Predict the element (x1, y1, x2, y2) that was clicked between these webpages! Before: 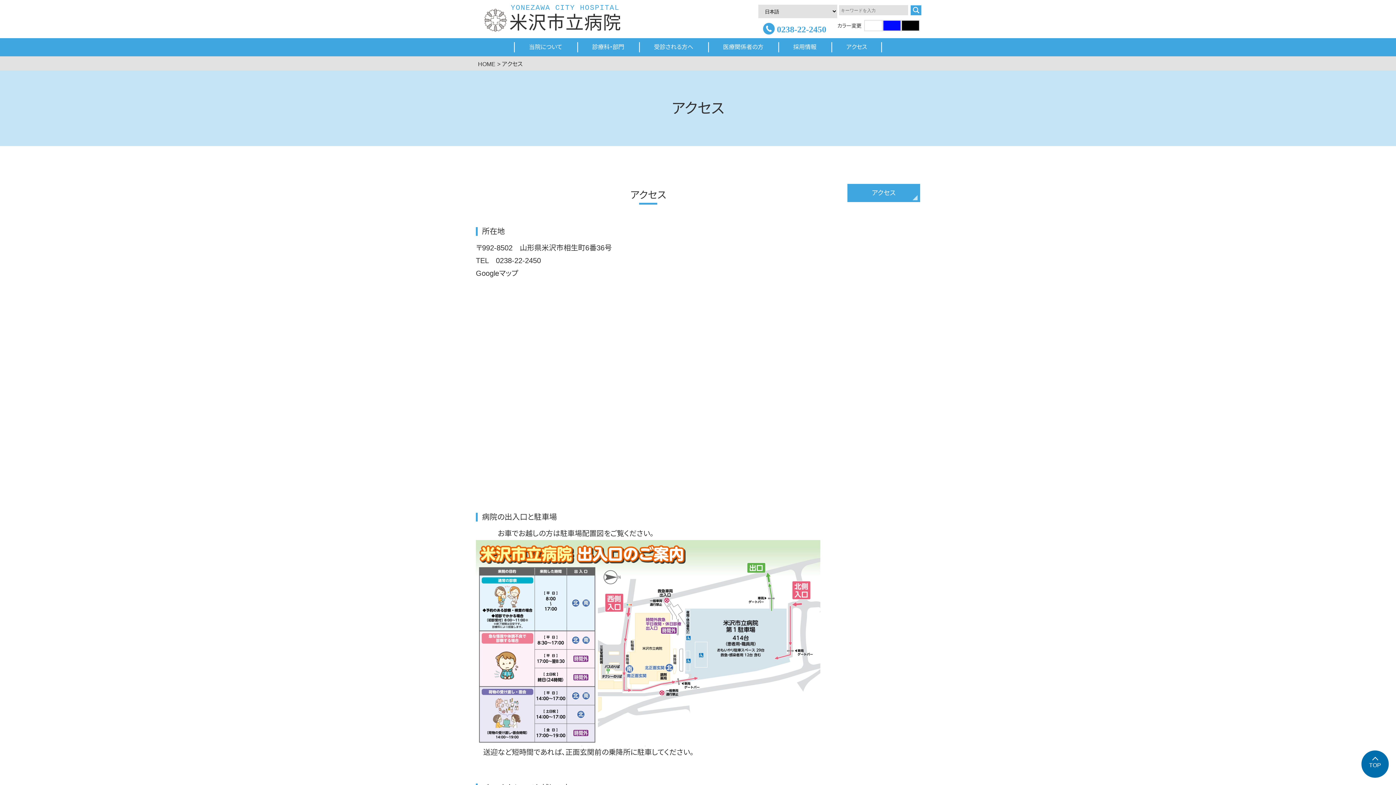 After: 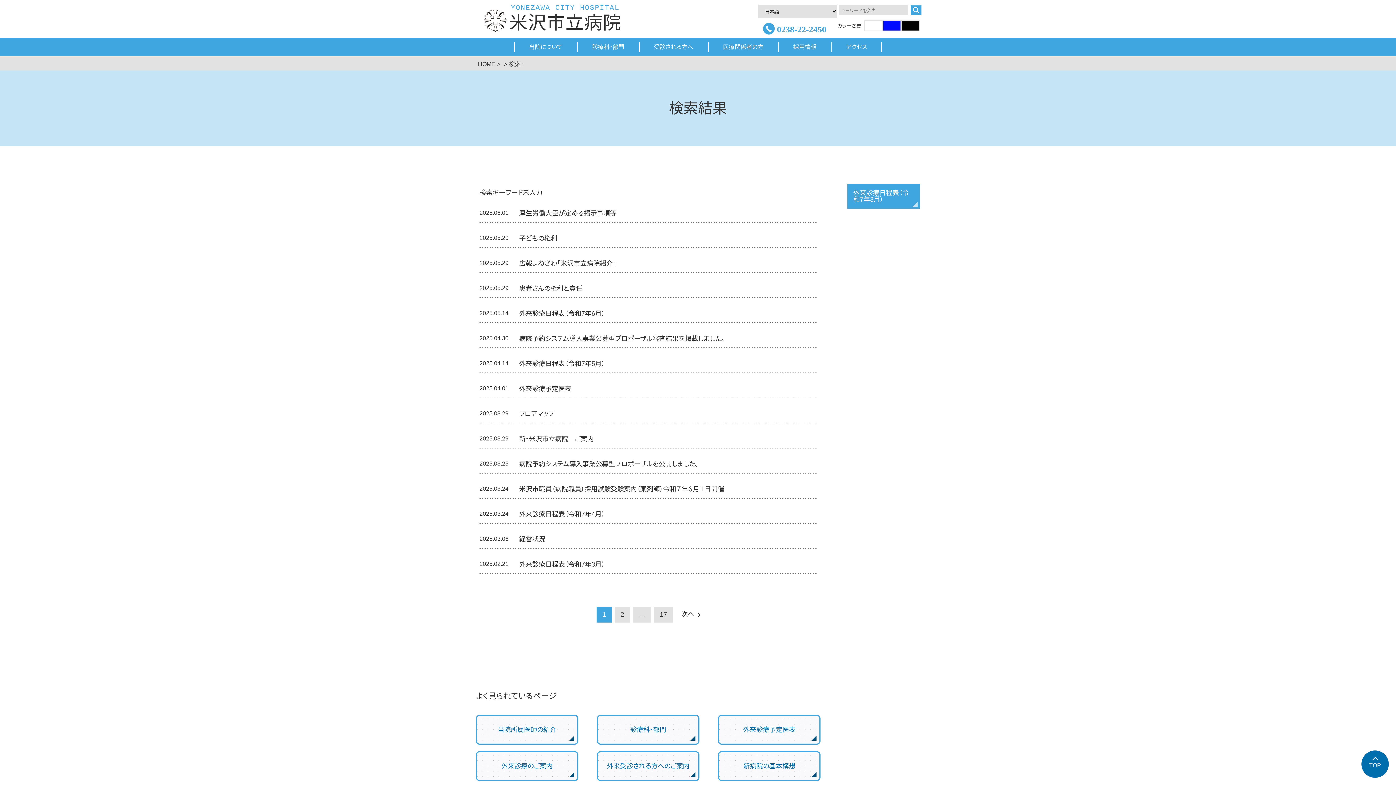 Action: bbox: (910, 5, 921, 15) label: Search magnifier button